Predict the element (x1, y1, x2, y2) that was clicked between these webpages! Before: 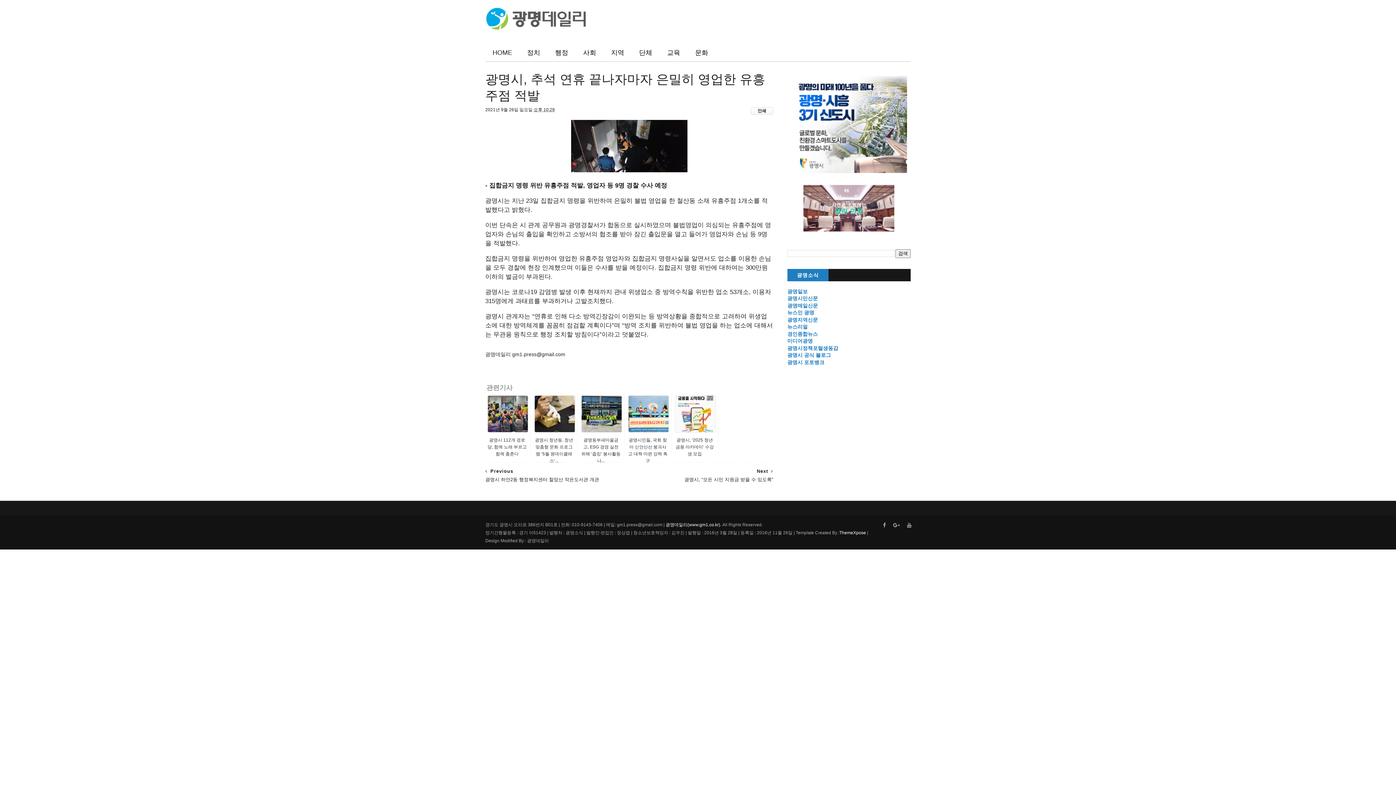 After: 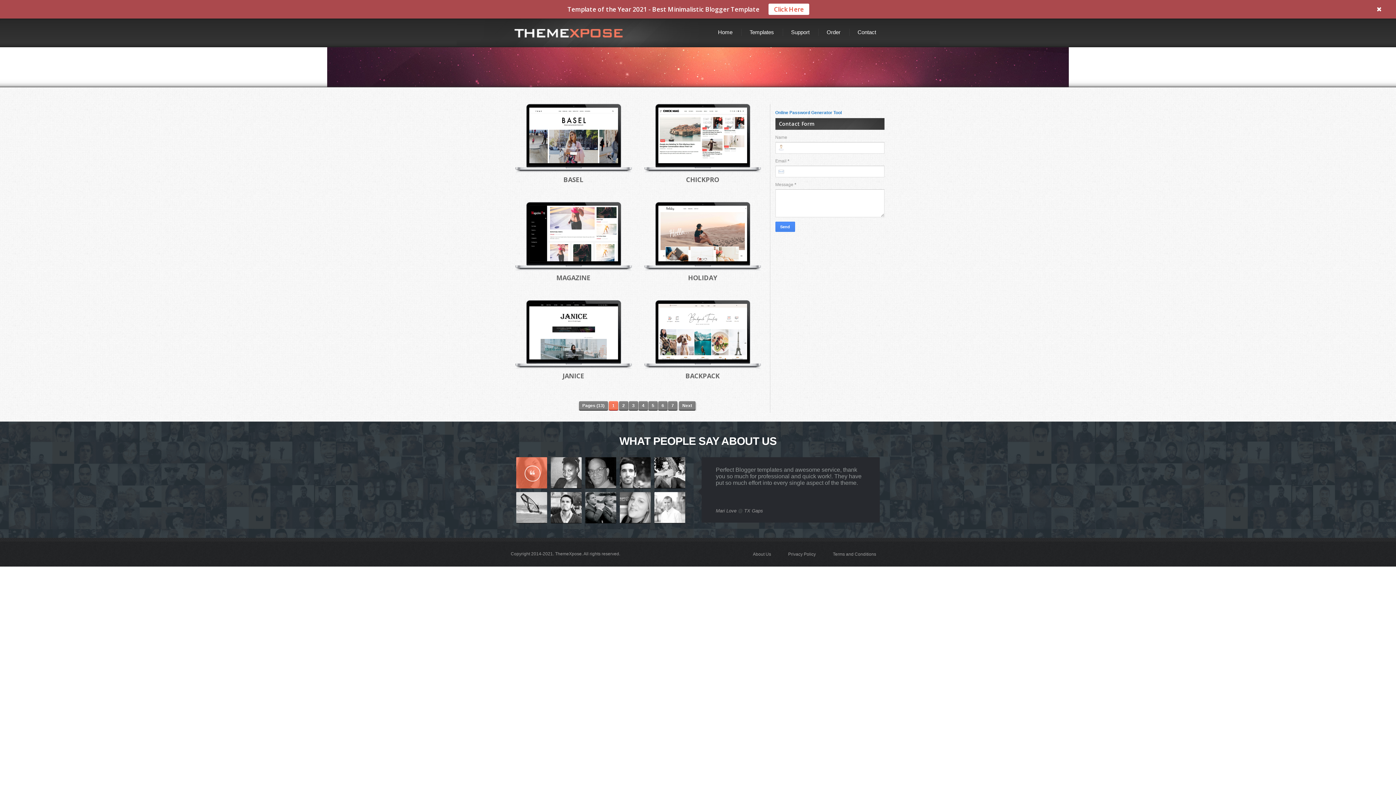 Action: label: ThemeXpose bbox: (839, 530, 866, 535)